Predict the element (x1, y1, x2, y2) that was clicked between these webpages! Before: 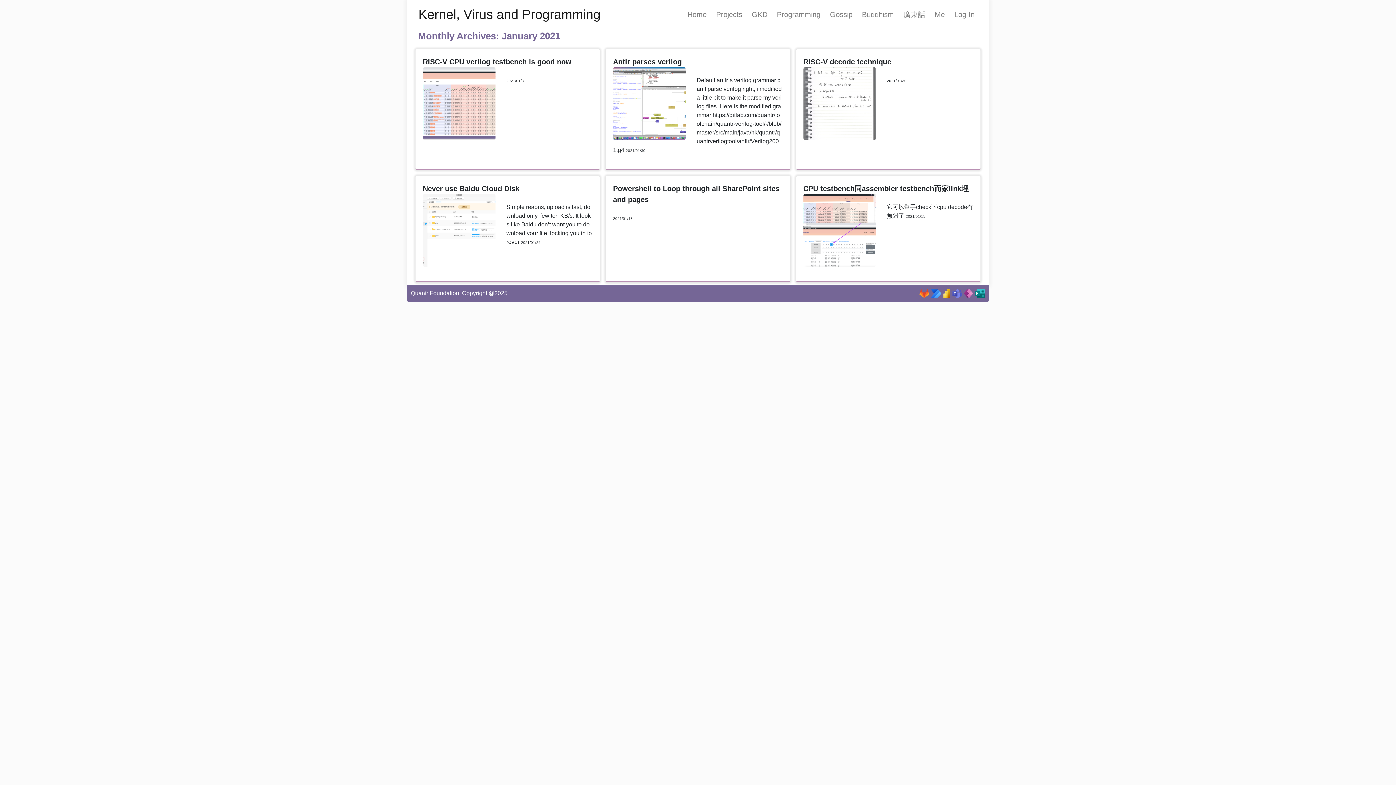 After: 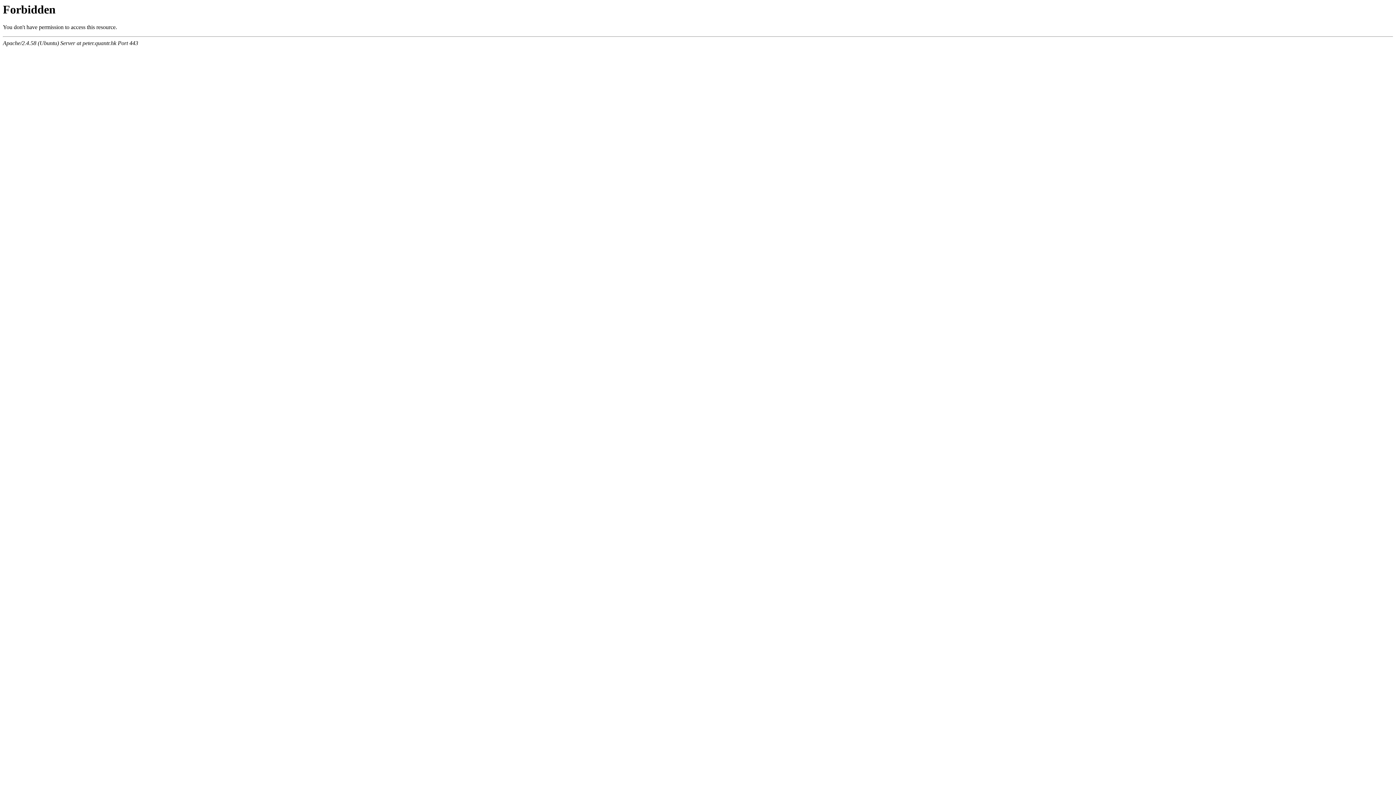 Action: bbox: (951, 6, 977, 22) label: Log In